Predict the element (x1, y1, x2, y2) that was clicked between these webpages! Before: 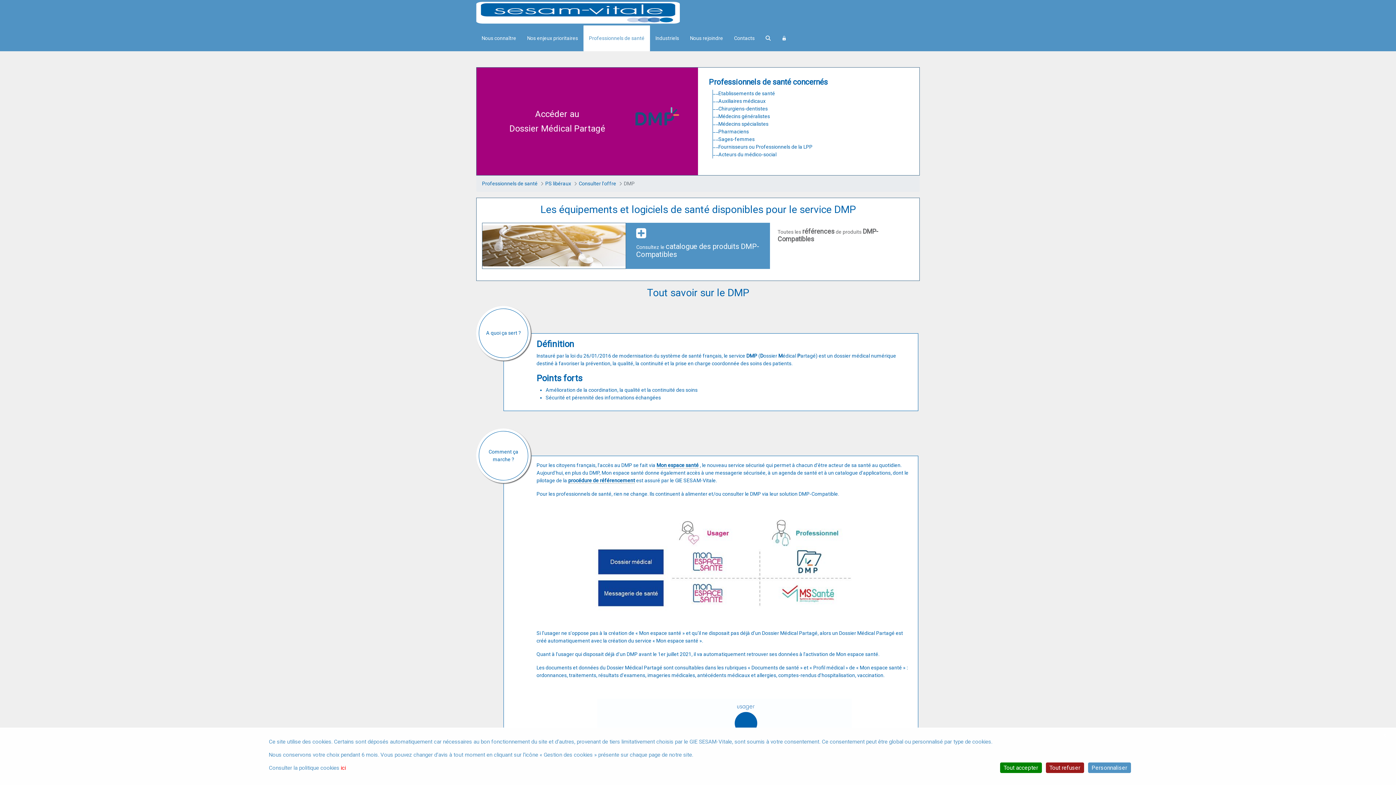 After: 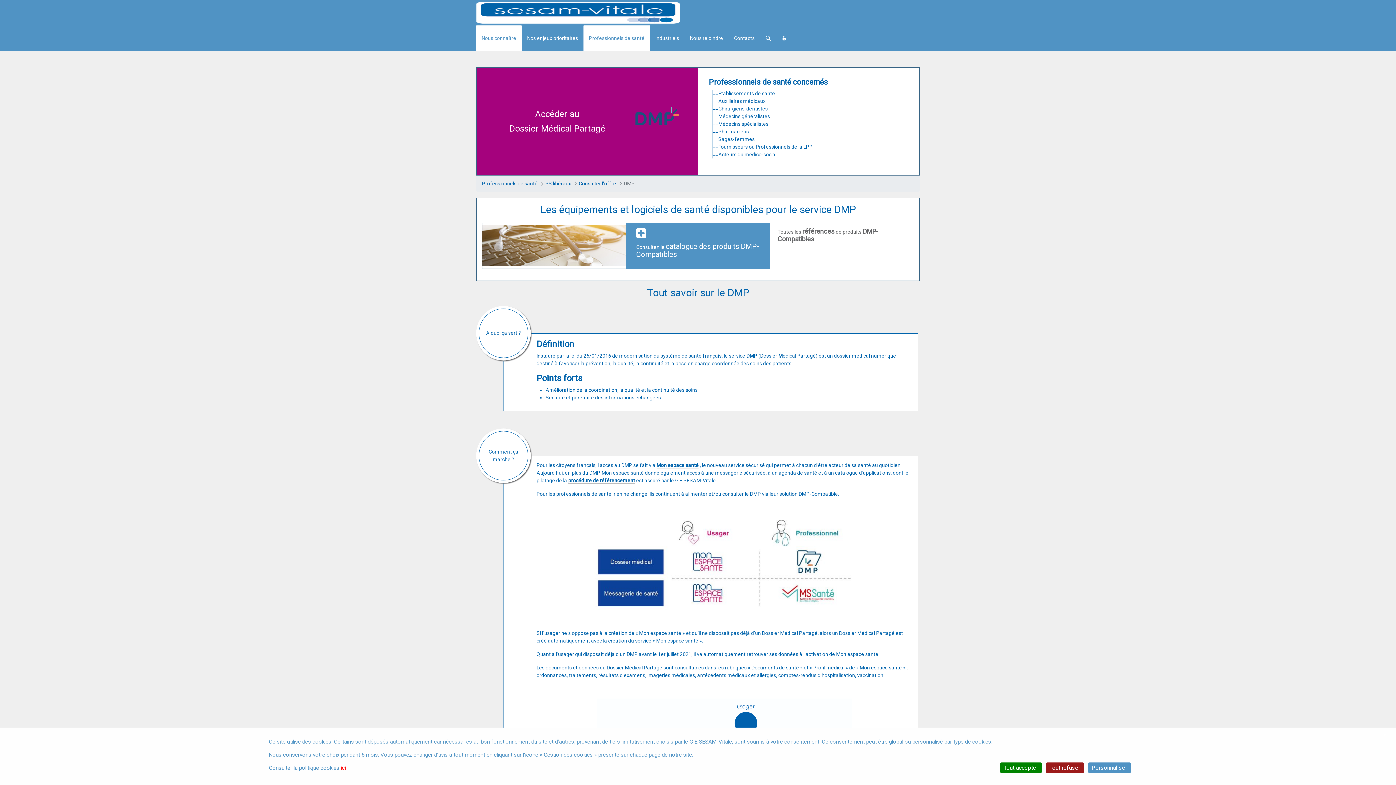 Action: bbox: (476, 25, 521, 51) label: Nous connaître